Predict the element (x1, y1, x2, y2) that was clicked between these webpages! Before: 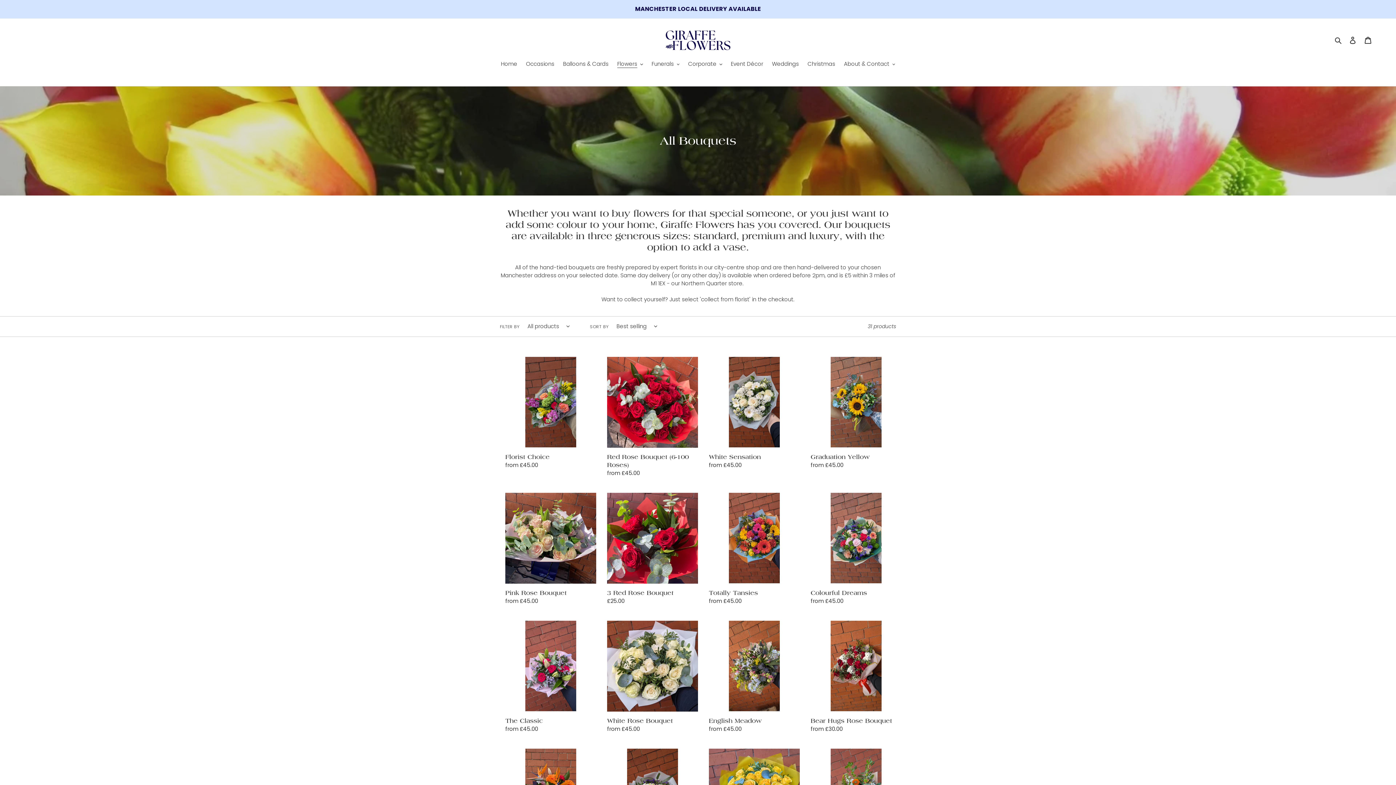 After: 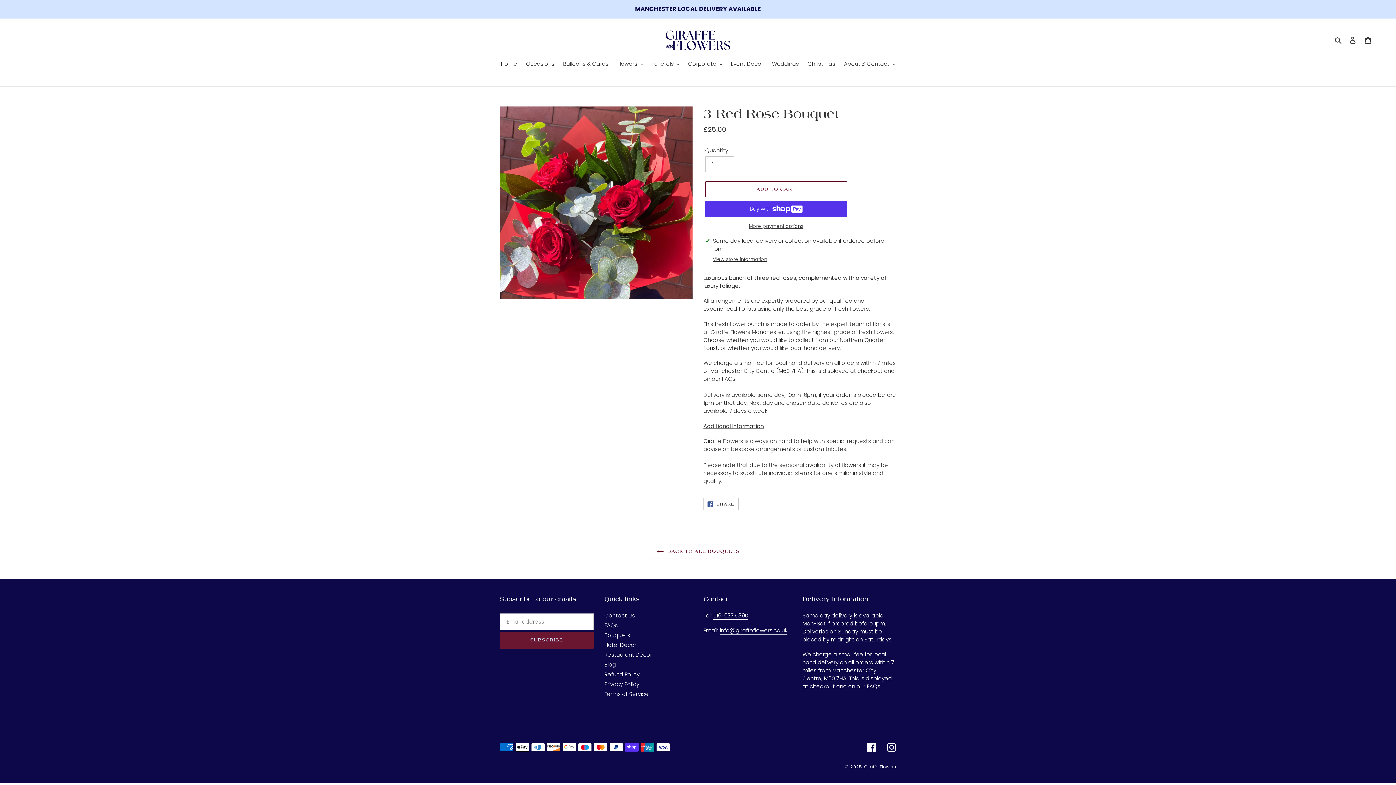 Action: bbox: (607, 492, 698, 608) label: 3 Red Rose Bouquet